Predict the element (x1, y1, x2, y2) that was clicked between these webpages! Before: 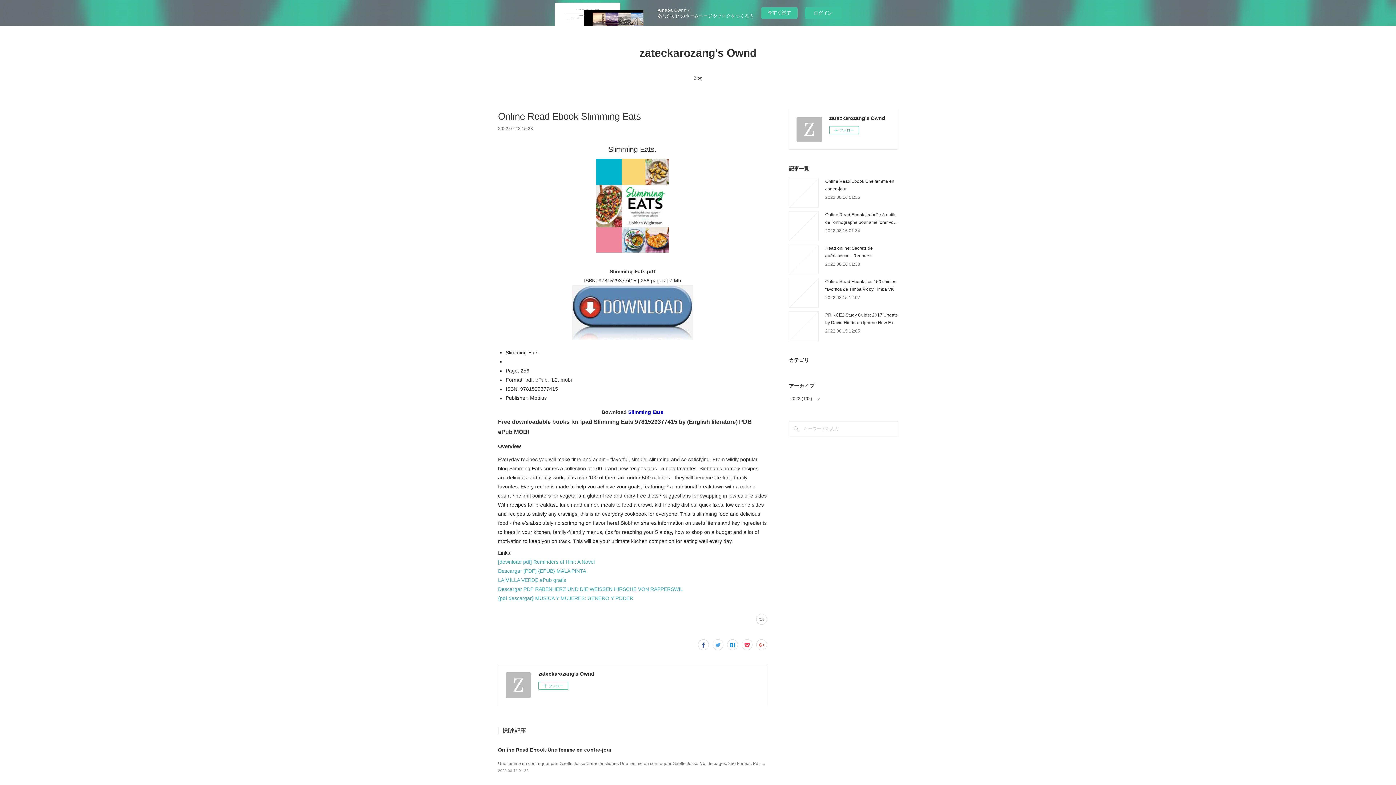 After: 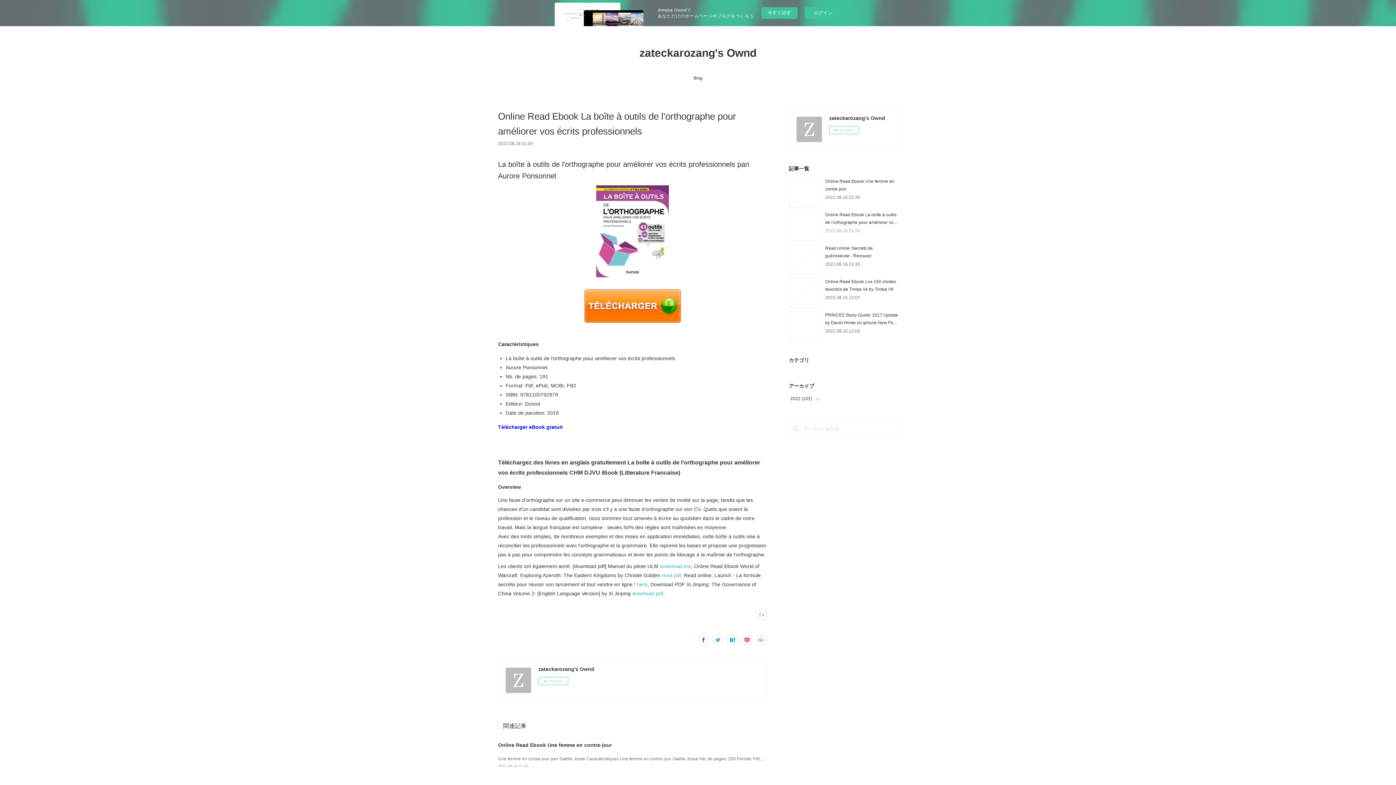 Action: bbox: (825, 228, 860, 233) label: 2022.08.16 01:34